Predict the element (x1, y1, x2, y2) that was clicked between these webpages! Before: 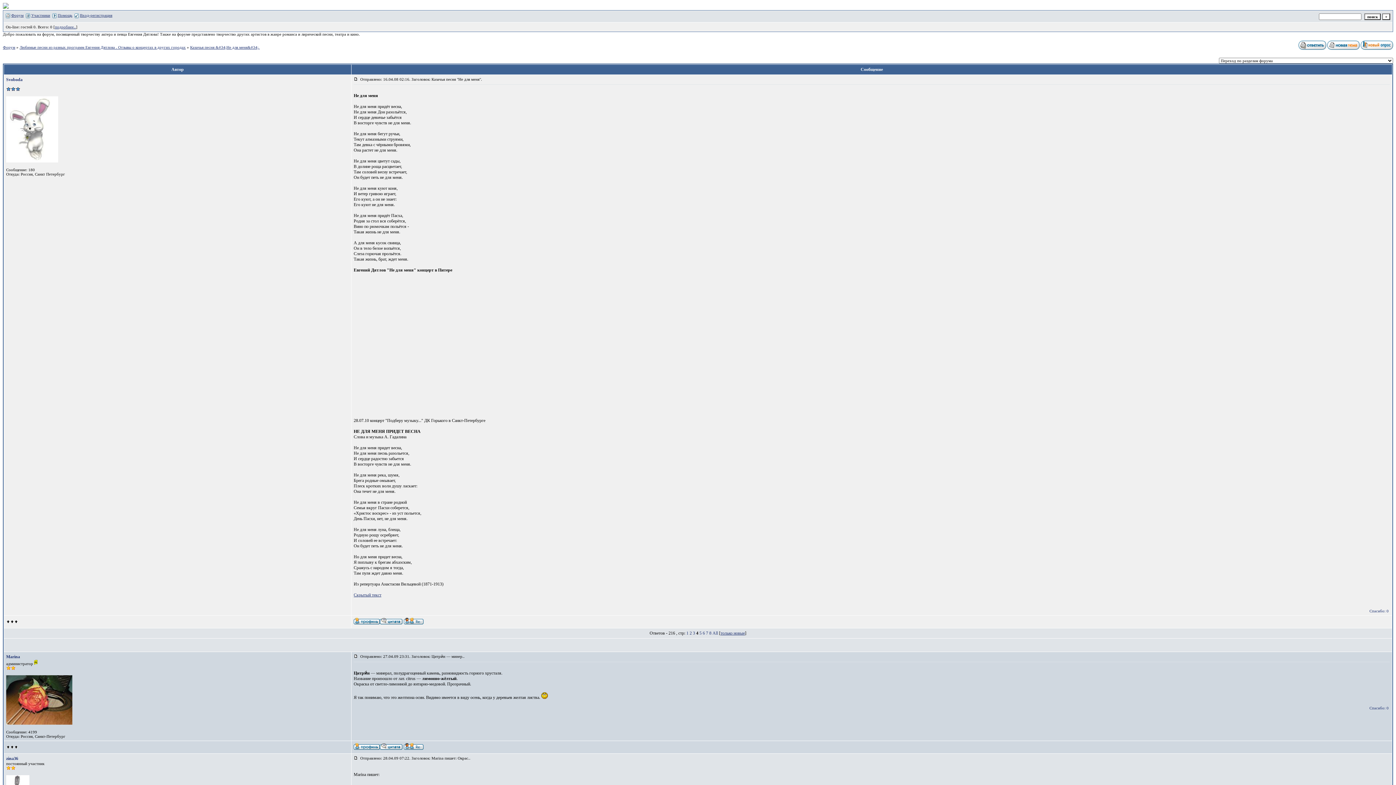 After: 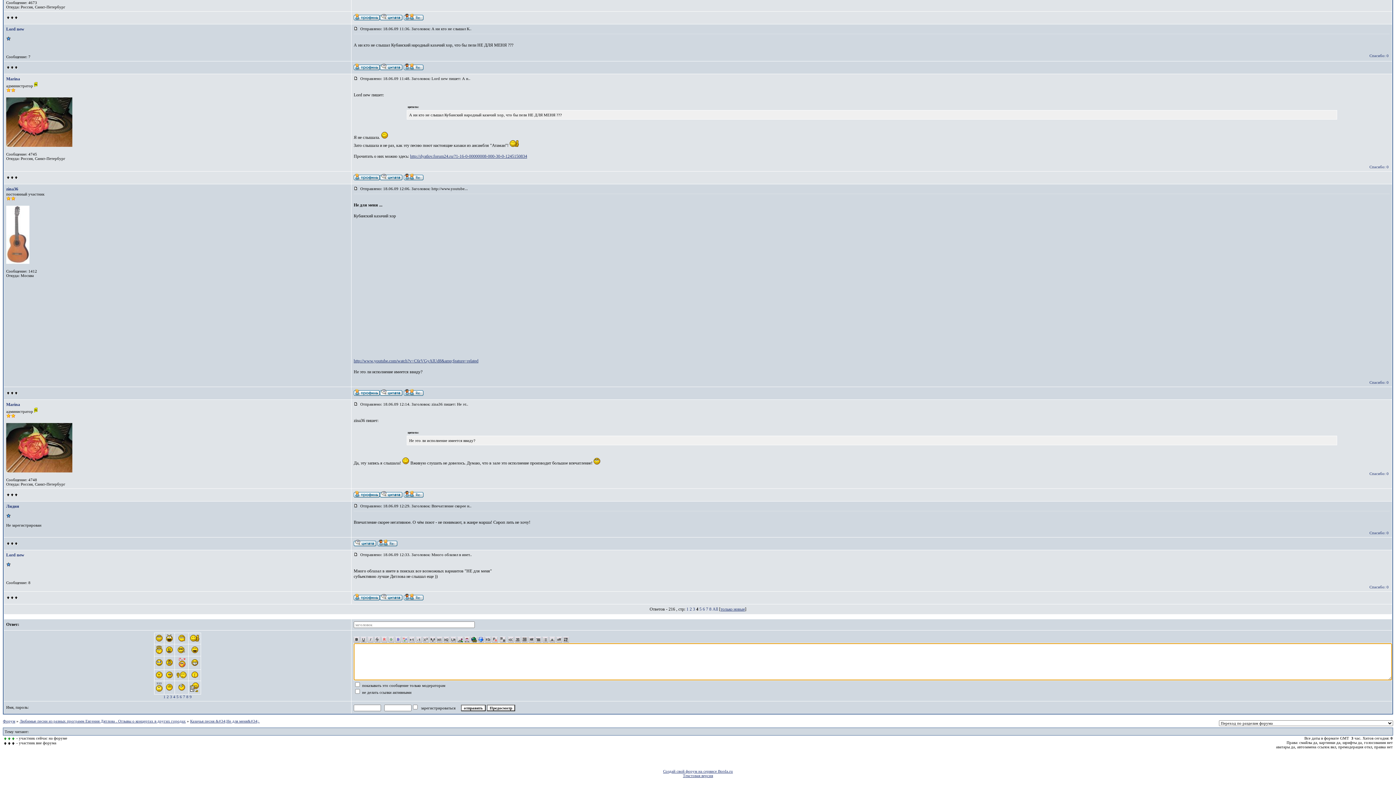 Action: bbox: (1298, 46, 1326, 50)